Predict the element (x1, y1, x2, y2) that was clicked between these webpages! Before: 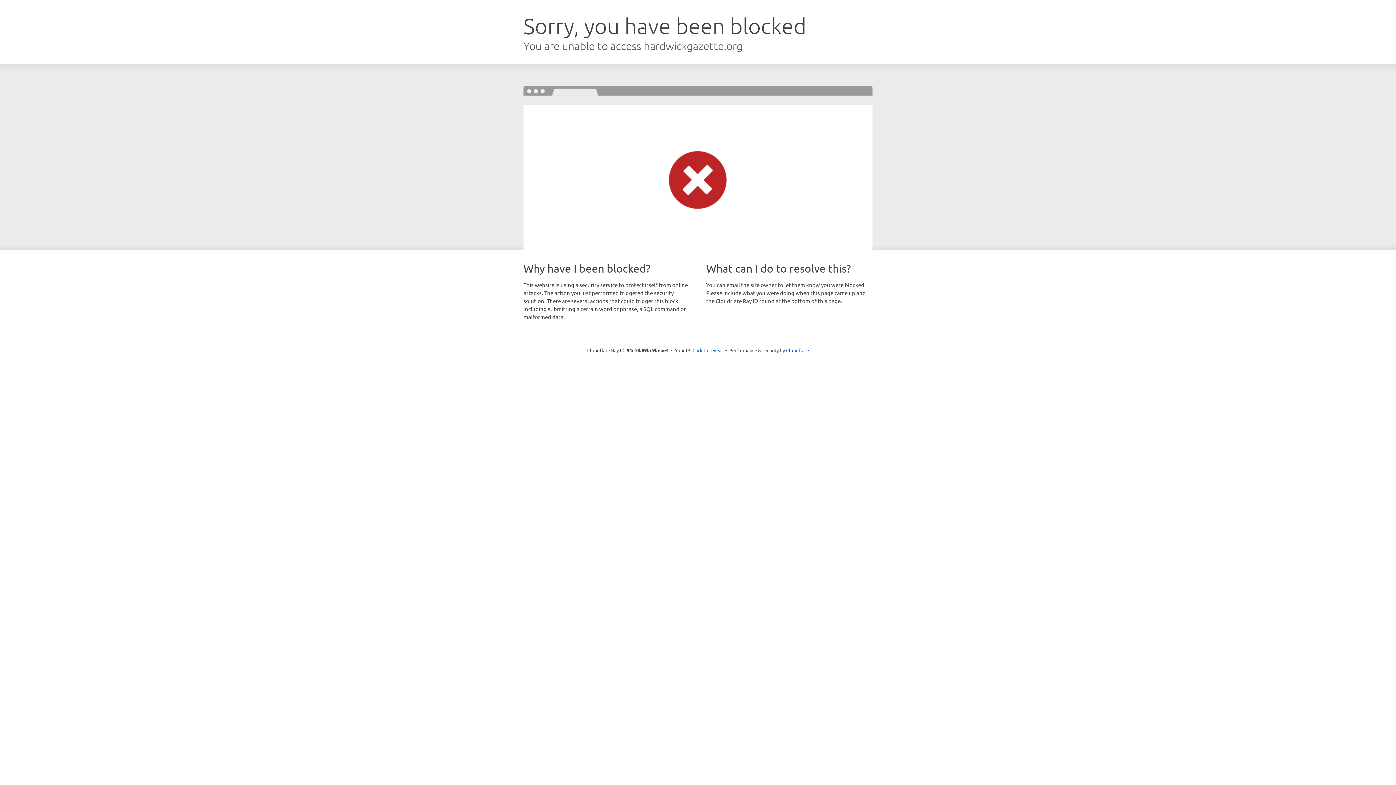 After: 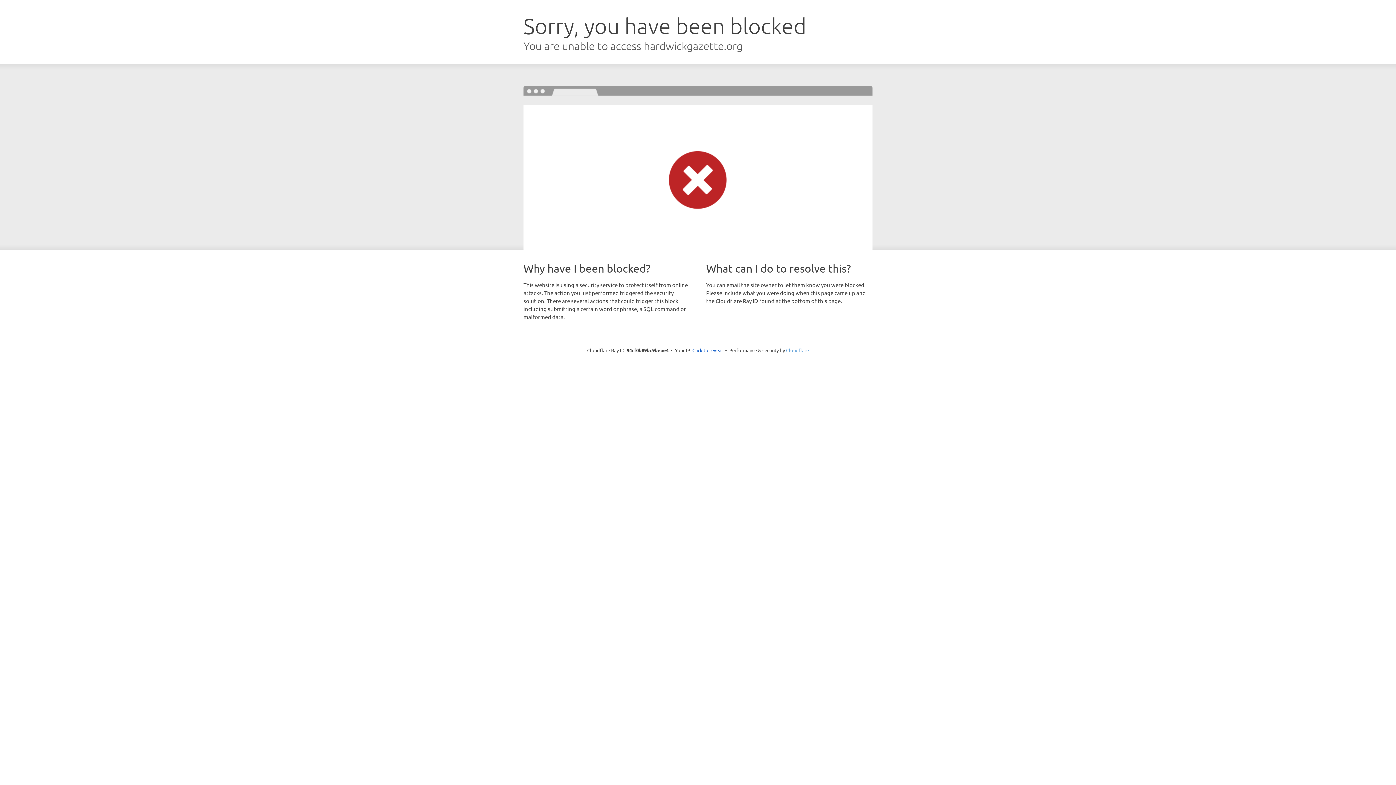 Action: bbox: (786, 347, 809, 353) label: Cloudflare